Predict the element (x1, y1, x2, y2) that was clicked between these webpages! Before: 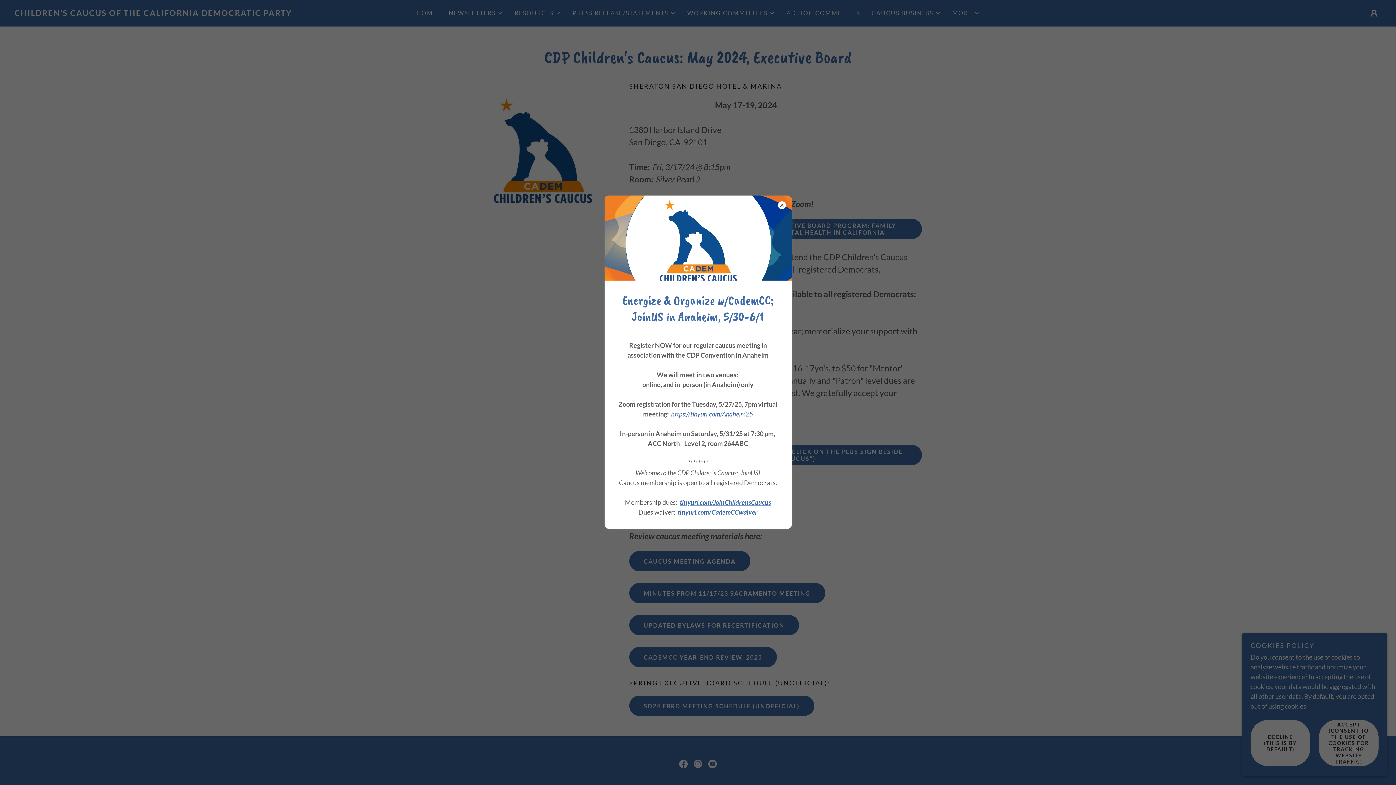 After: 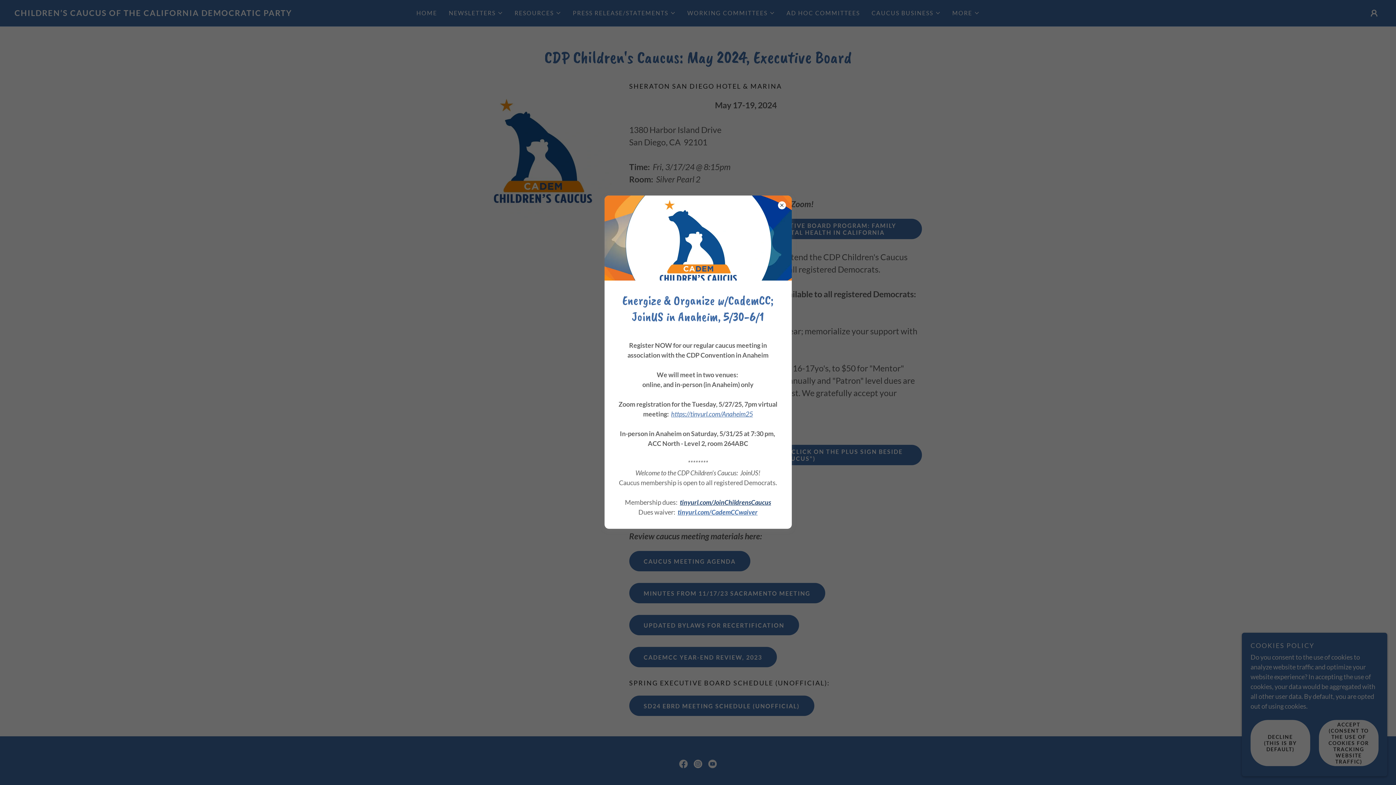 Action: bbox: (680, 498, 771, 506) label: tinyurl.com/JoinChildrensCaucus